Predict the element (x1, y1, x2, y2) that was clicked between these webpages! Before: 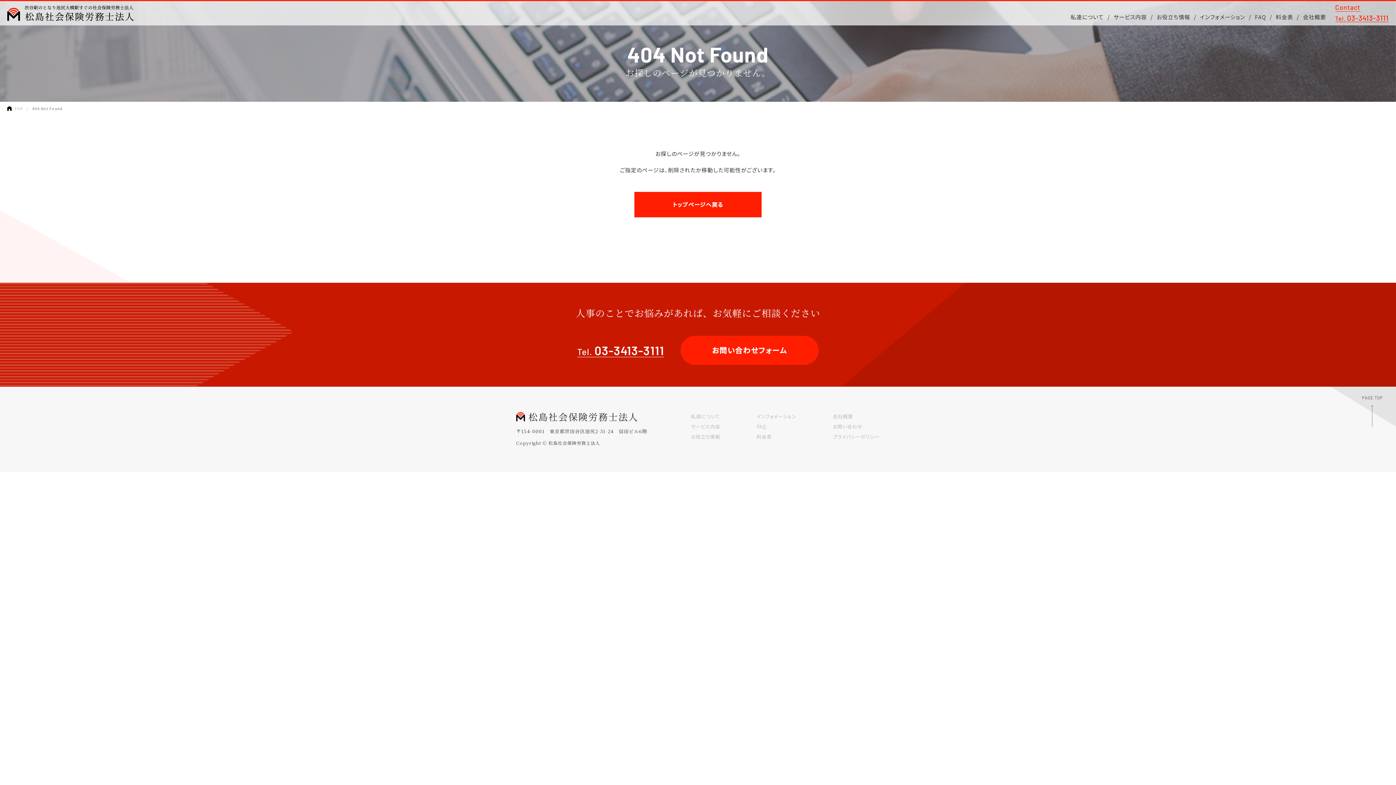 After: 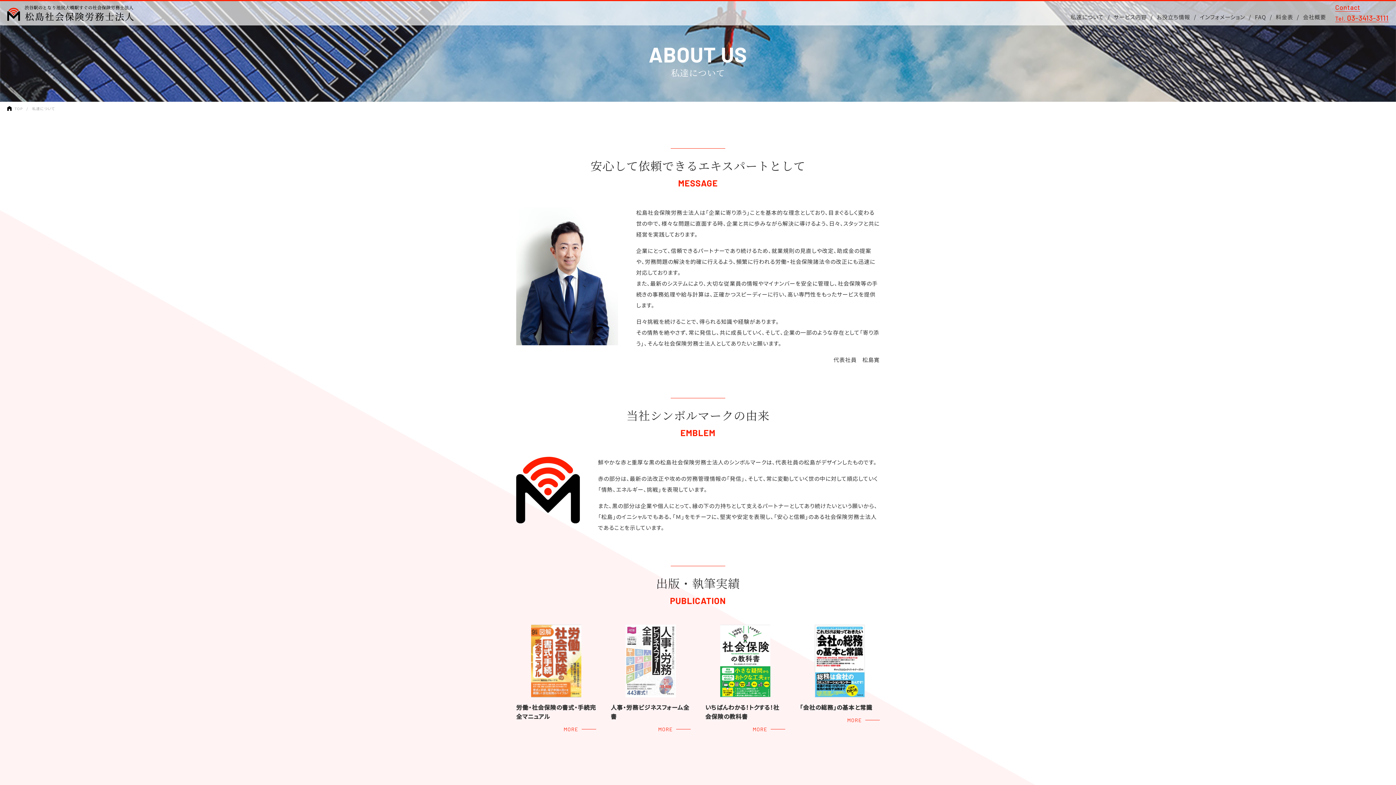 Action: label: 私達について bbox: (1070, 13, 1104, 20)